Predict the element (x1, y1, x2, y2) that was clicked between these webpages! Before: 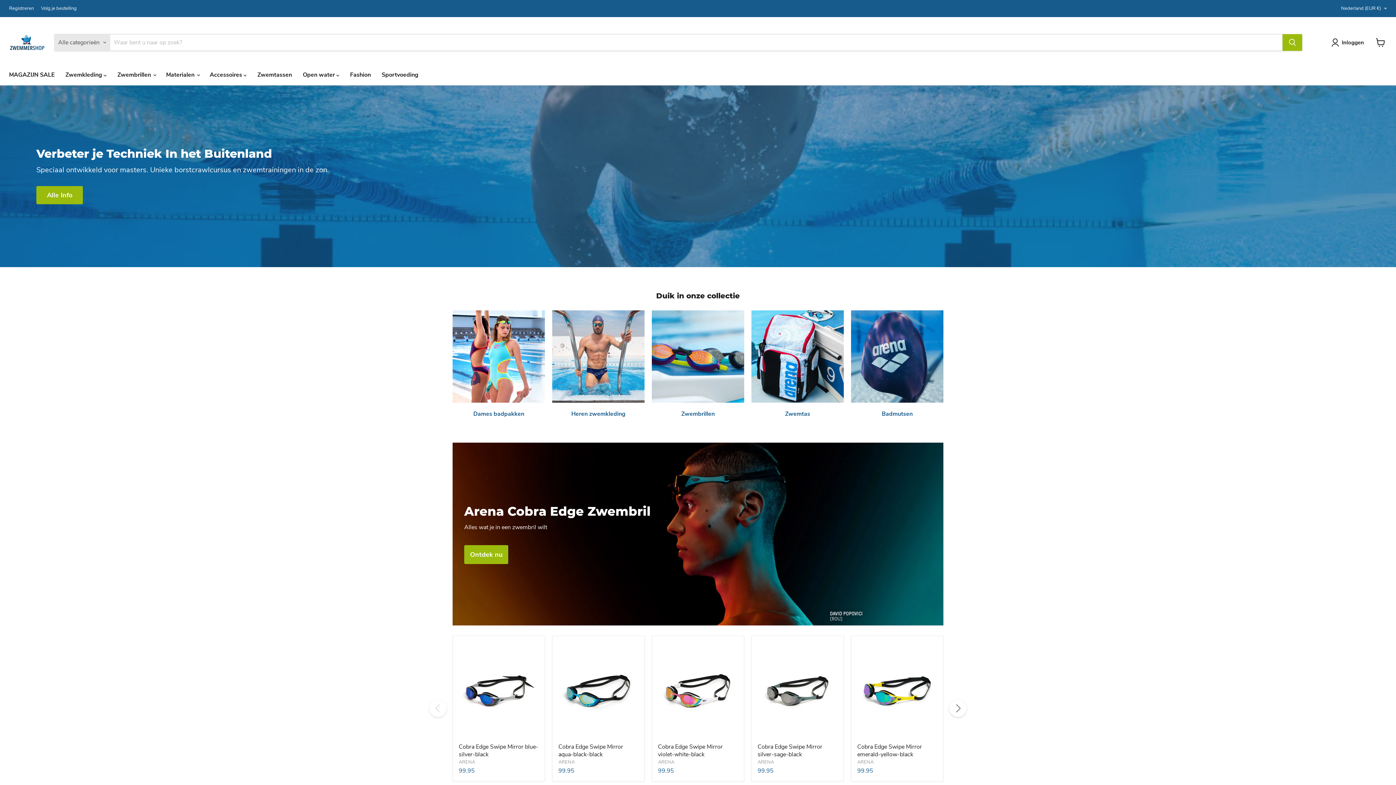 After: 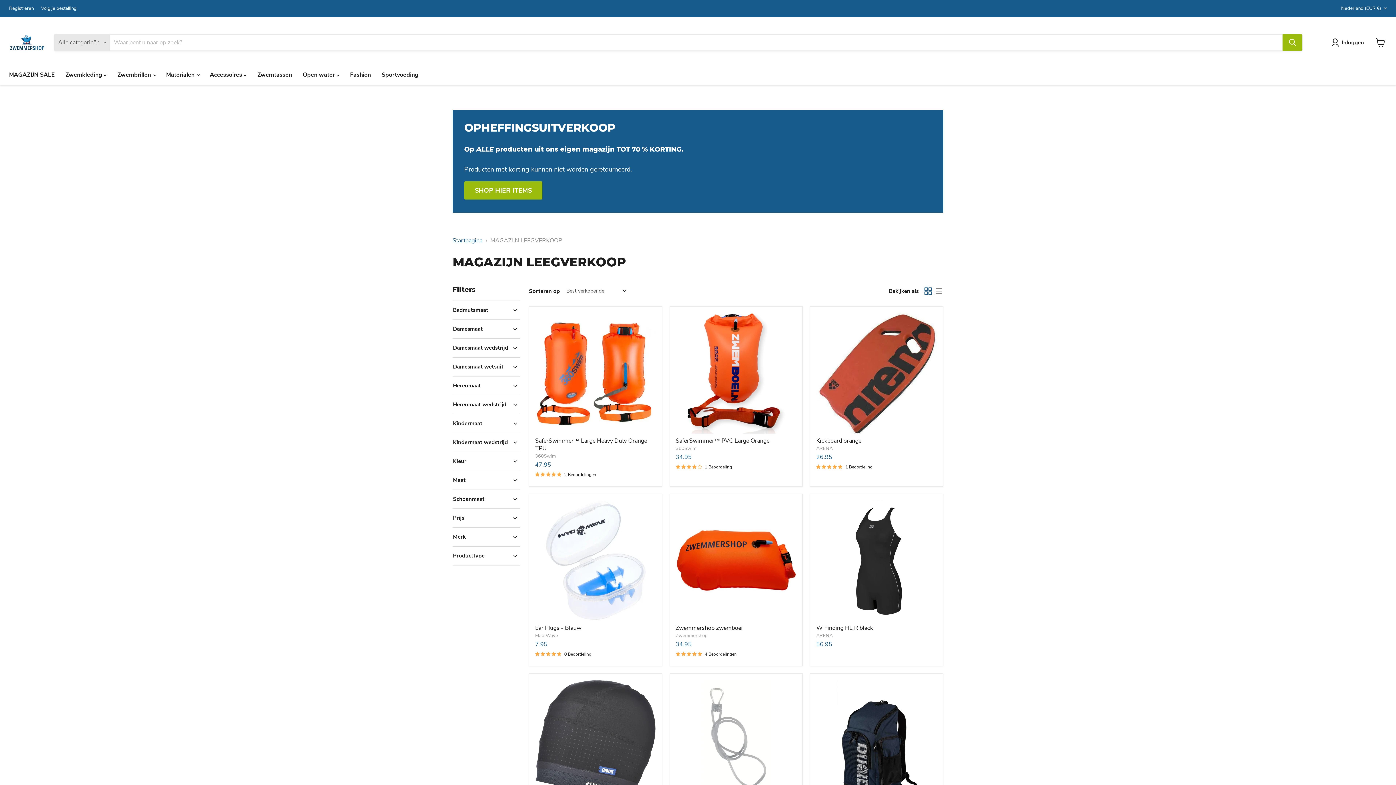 Action: bbox: (3, 67, 60, 82) label: MAGAZIJN SALE